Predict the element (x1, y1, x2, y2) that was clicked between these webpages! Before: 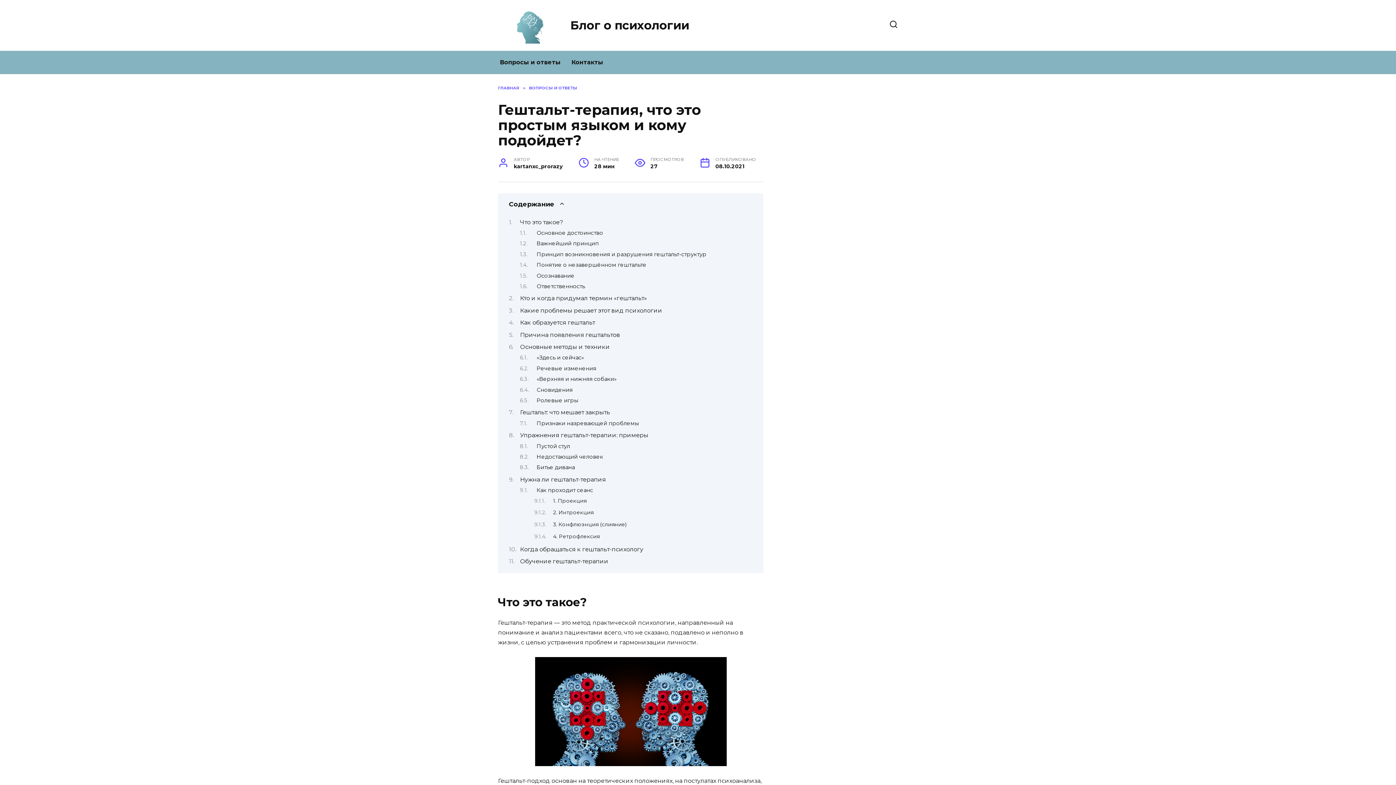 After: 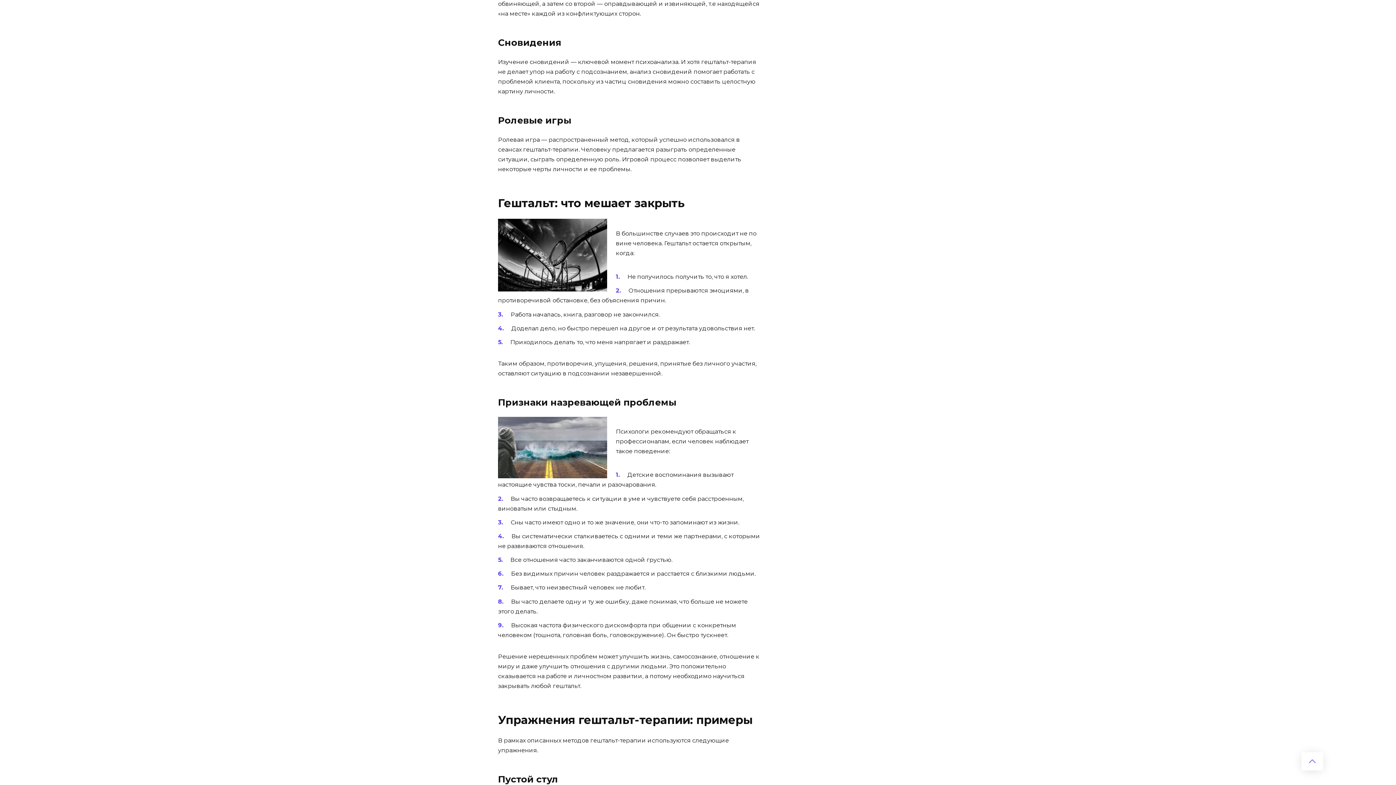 Action: label: Сновидения bbox: (536, 386, 572, 393)